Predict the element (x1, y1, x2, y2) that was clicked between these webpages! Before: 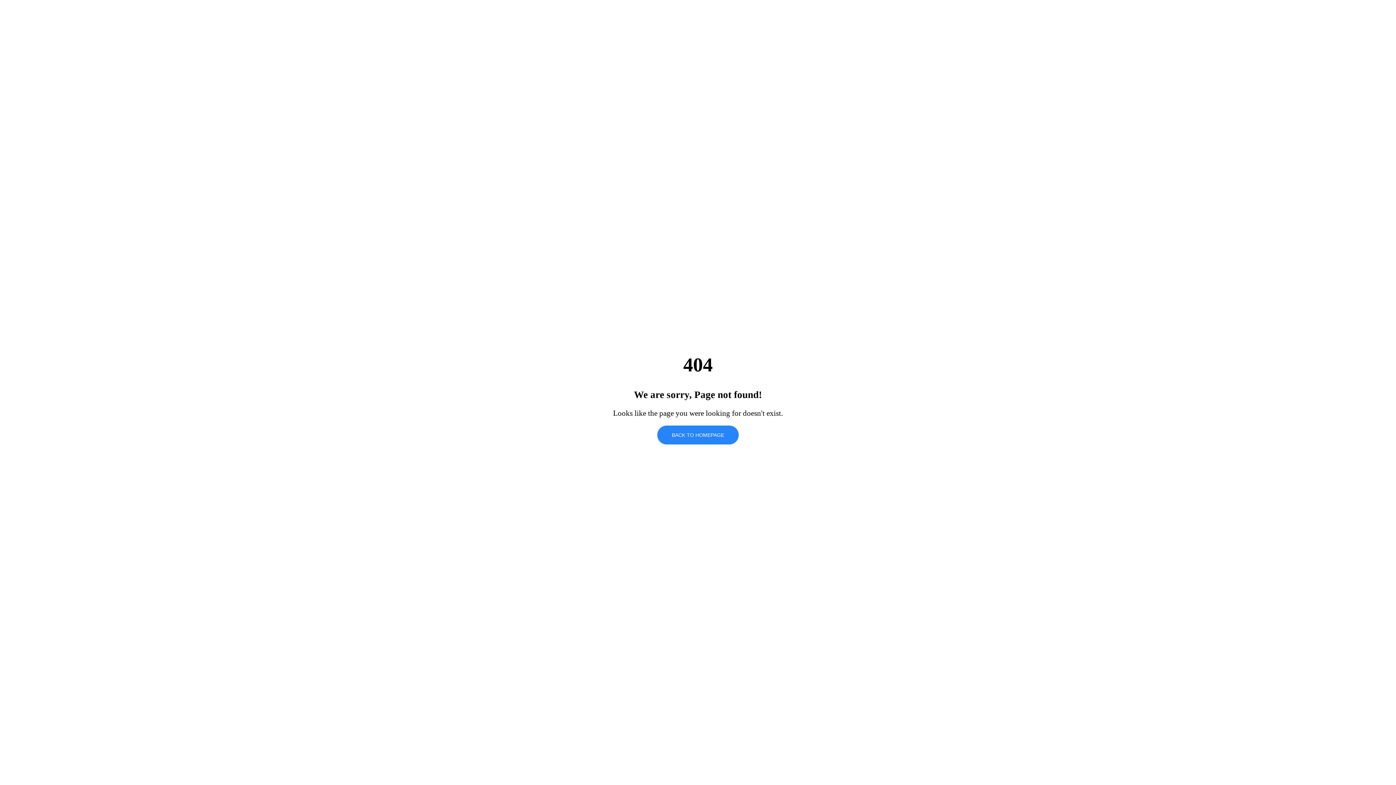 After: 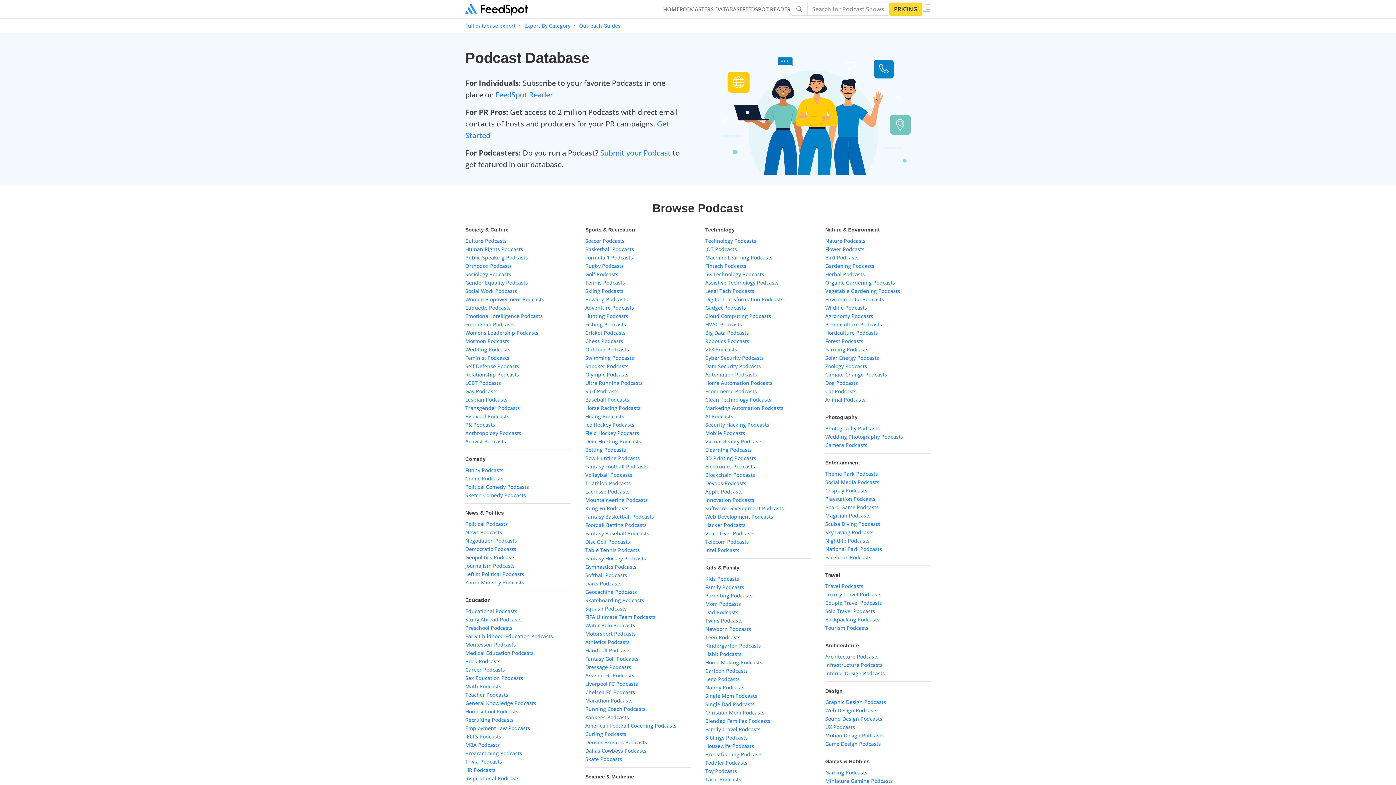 Action: label: BACK TO HOMEPAGE bbox: (657, 425, 738, 444)